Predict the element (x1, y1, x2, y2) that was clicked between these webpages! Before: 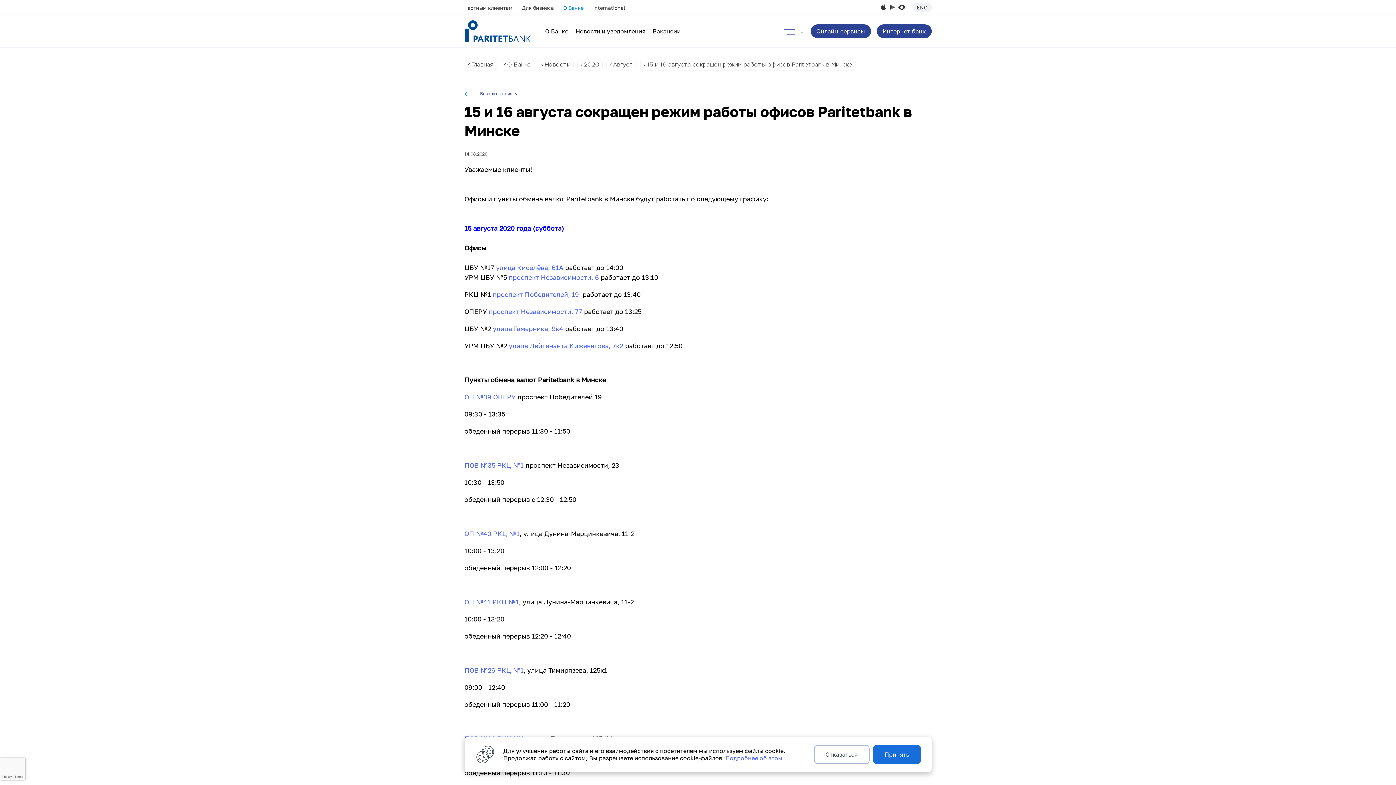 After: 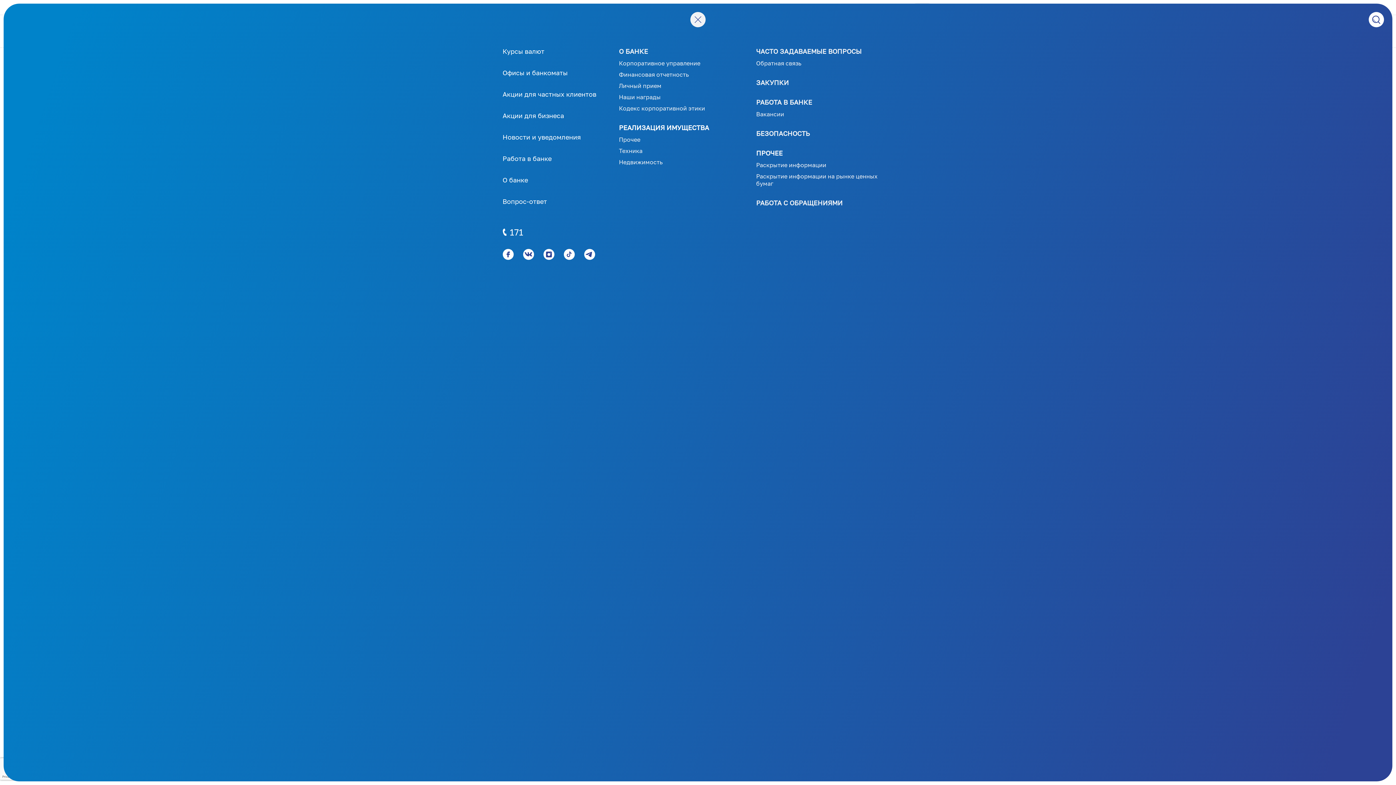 Action: bbox: (783, 28, 803, 34)